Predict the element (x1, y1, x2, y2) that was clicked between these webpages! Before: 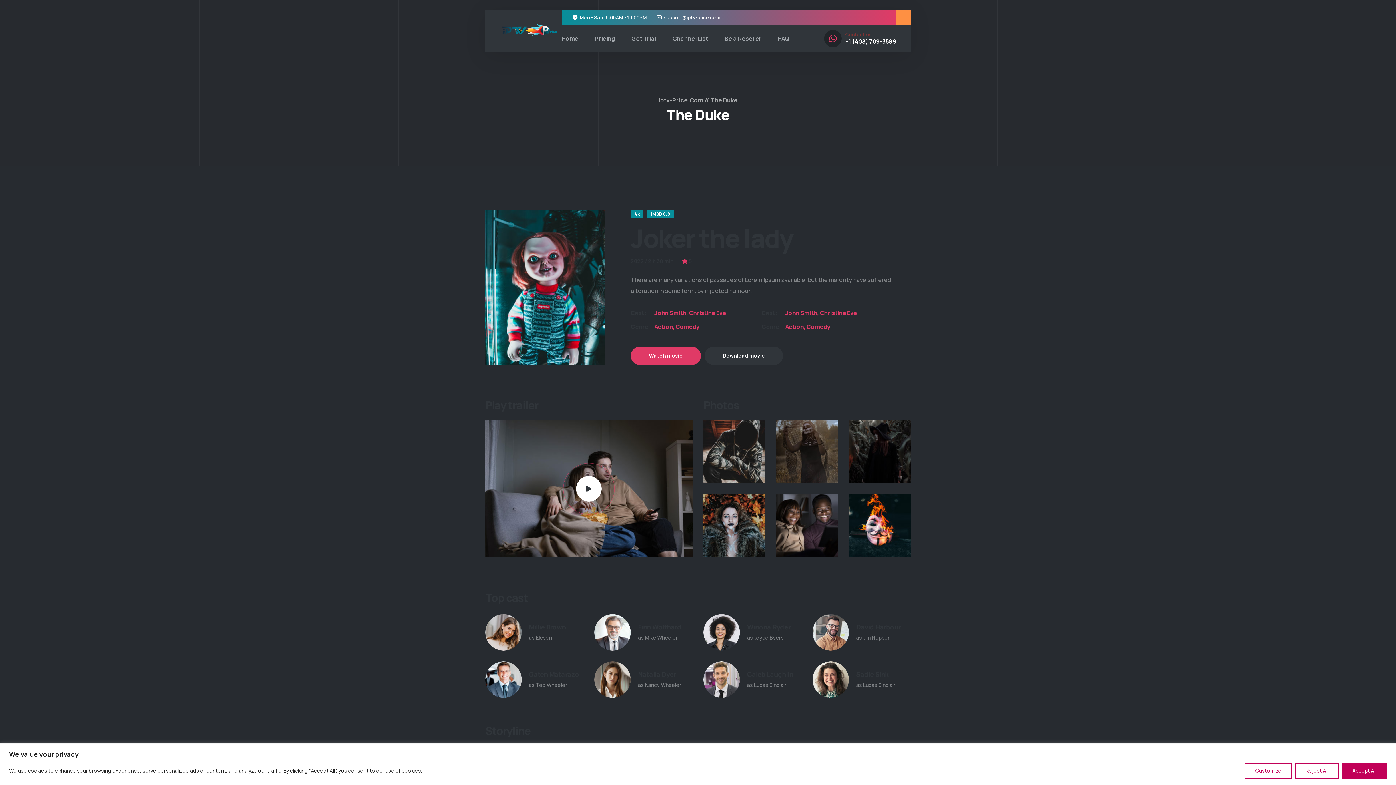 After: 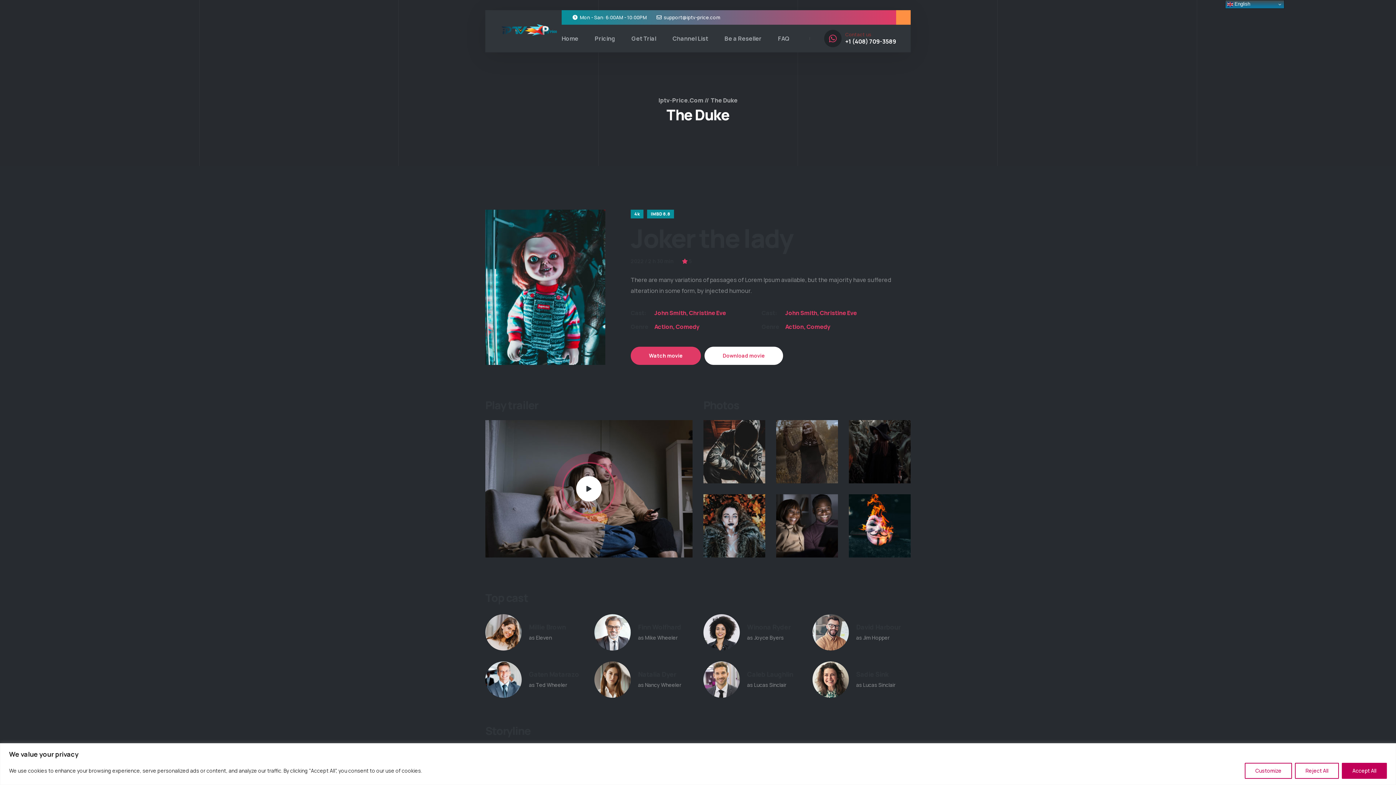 Action: label: Download movie bbox: (704, 346, 783, 365)